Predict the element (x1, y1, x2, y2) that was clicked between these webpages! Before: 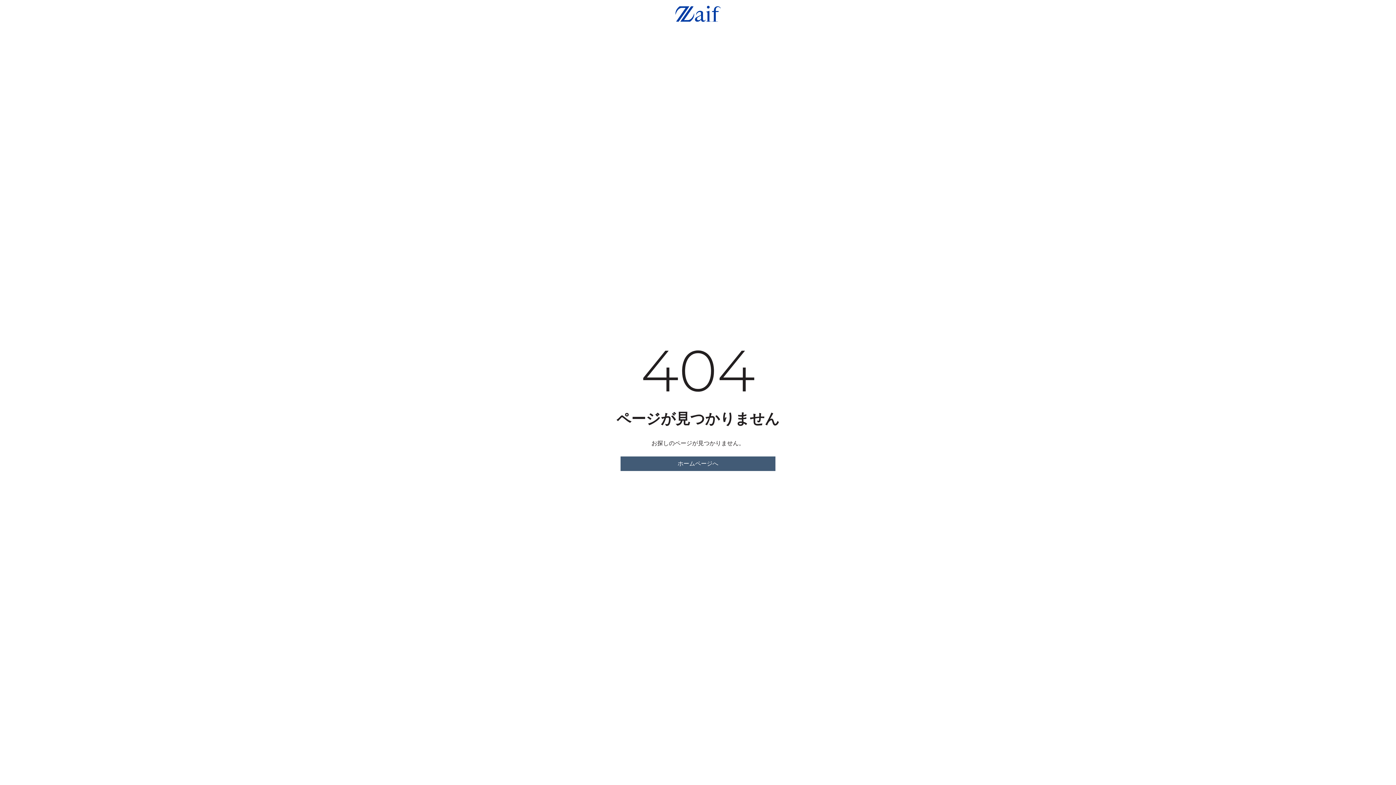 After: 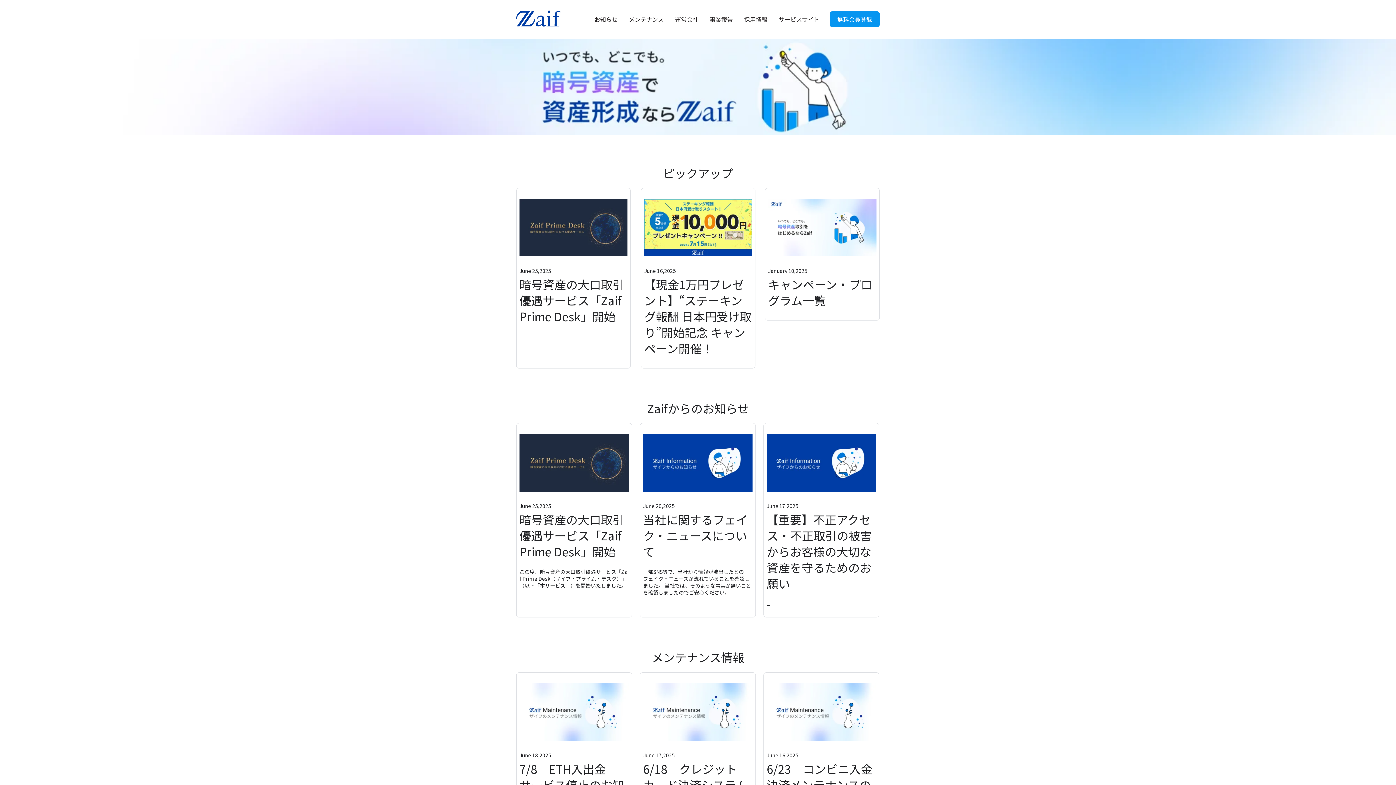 Action: bbox: (620, 456, 775, 471) label: ホームページへ